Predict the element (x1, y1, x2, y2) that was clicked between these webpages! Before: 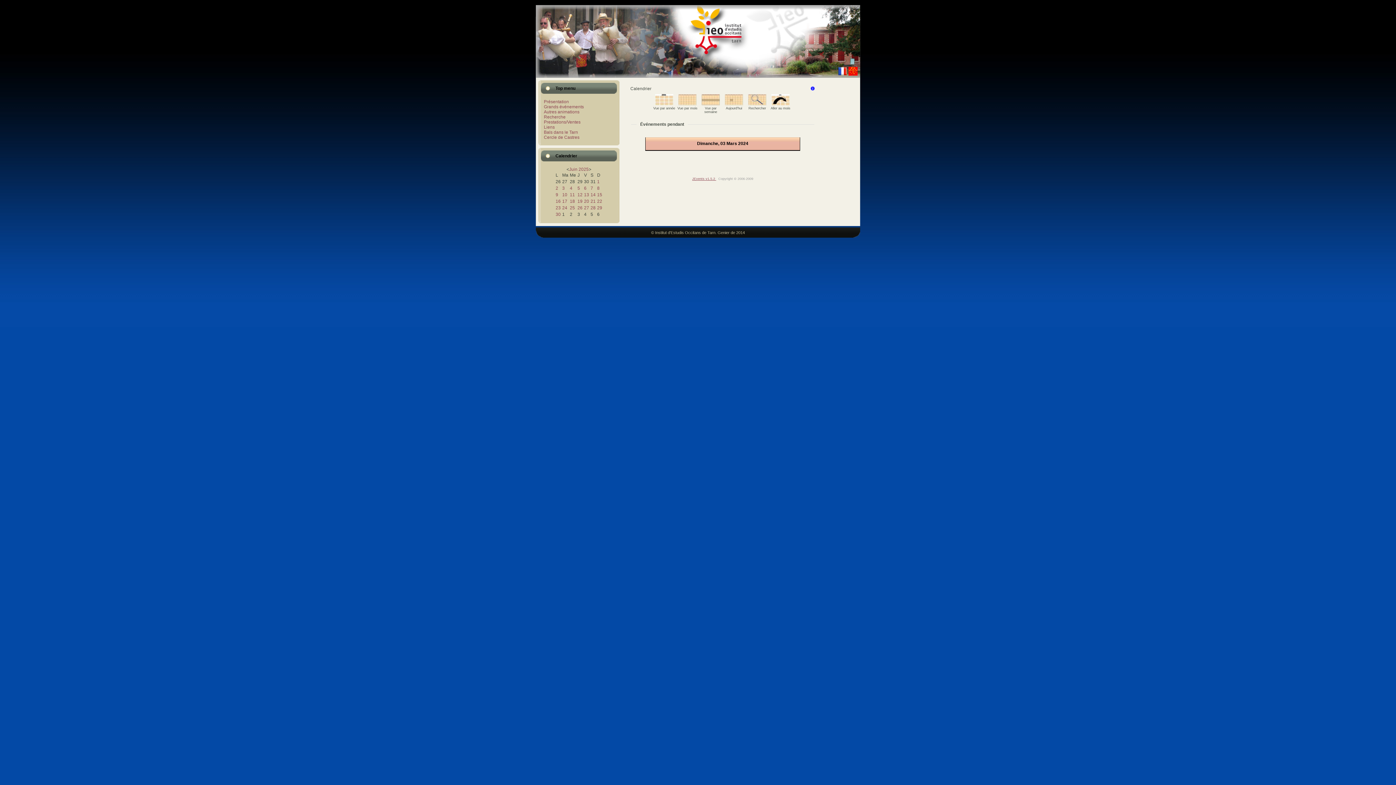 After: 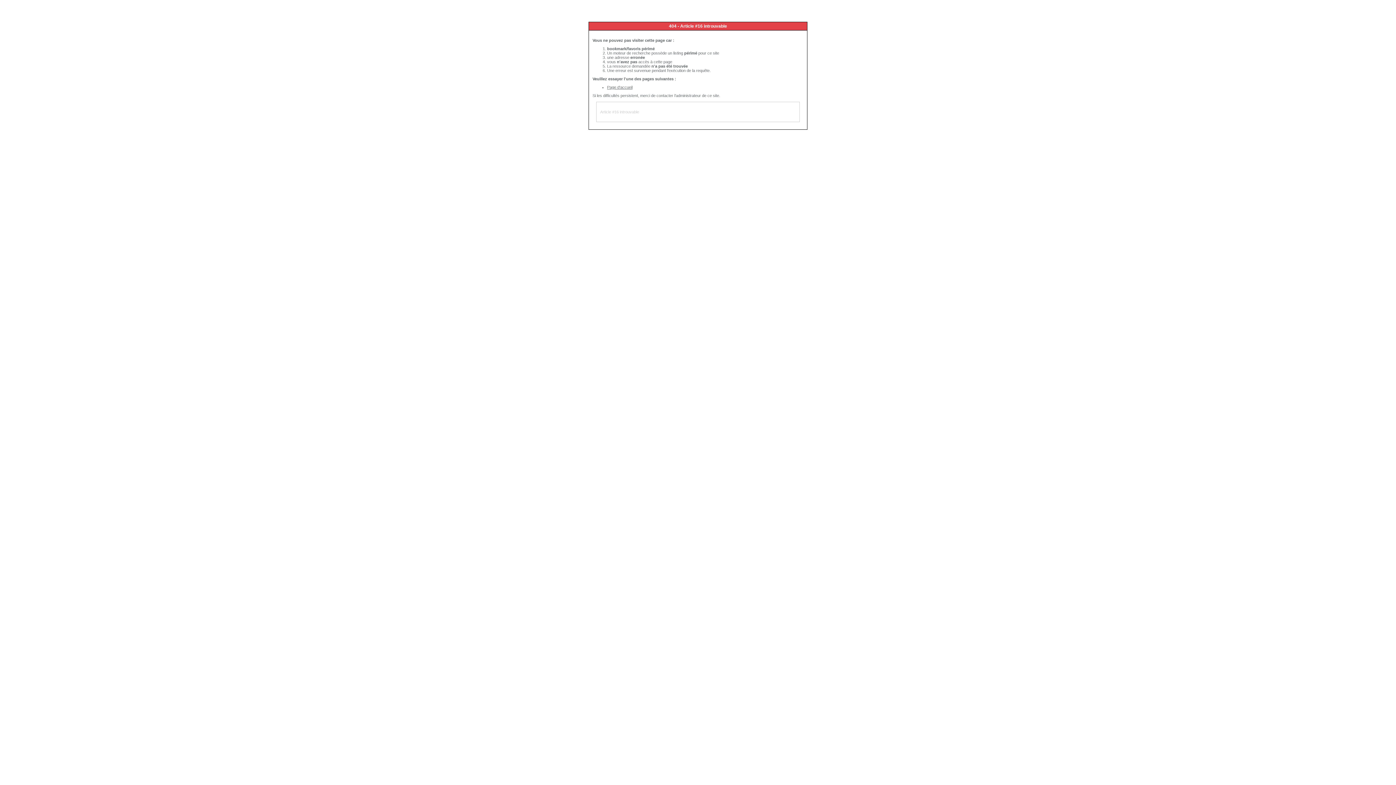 Action: bbox: (544, 114, 565, 119) label: Recherche